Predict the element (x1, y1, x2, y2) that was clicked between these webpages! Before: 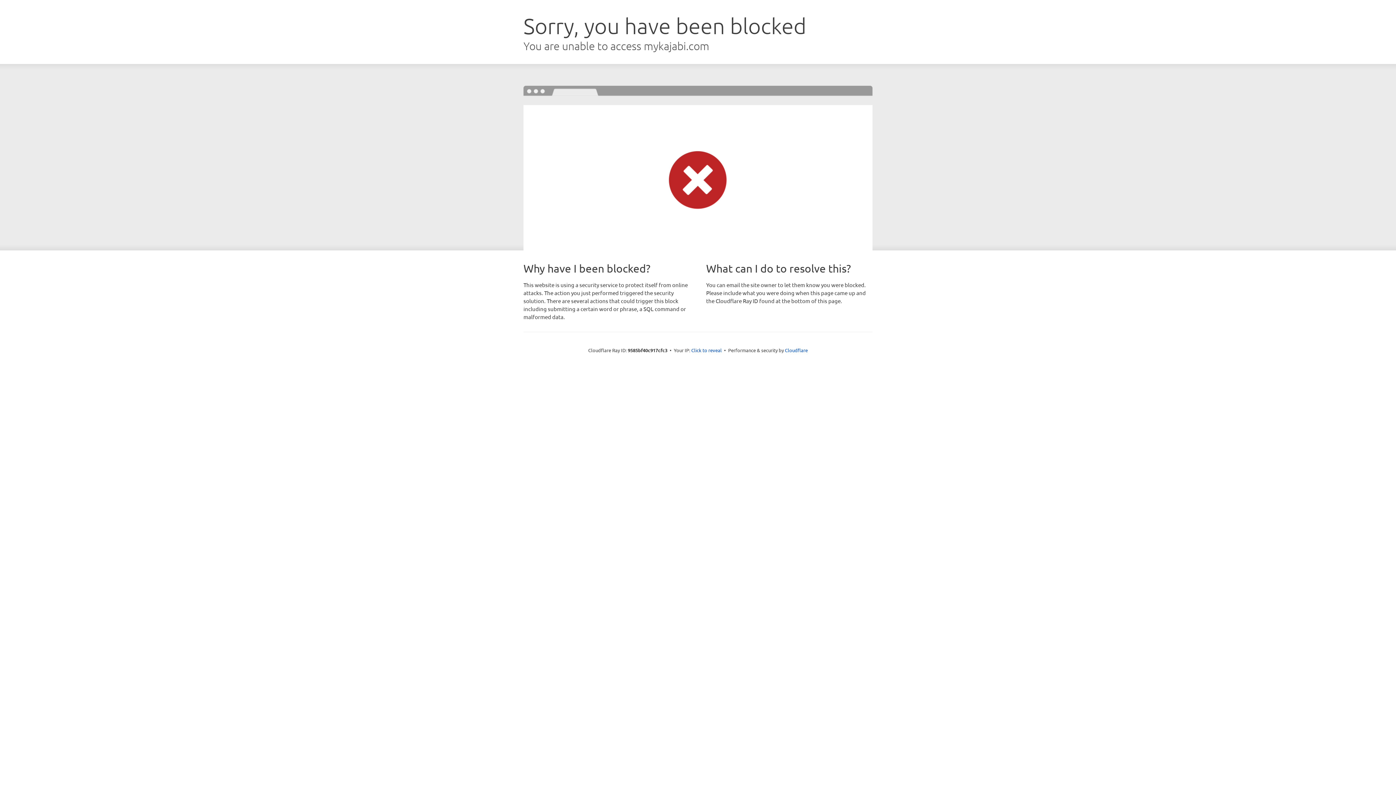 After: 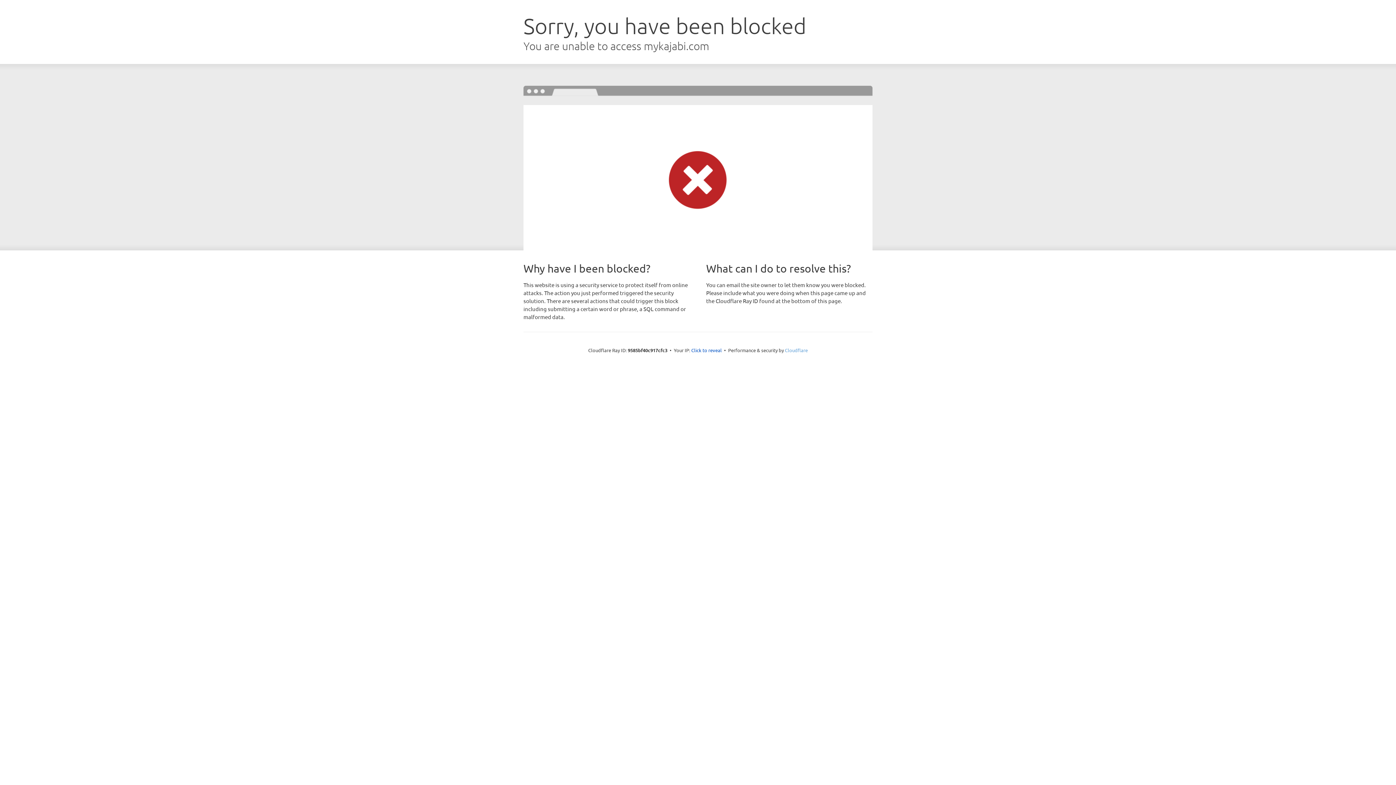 Action: label: Cloudflare bbox: (785, 347, 808, 353)